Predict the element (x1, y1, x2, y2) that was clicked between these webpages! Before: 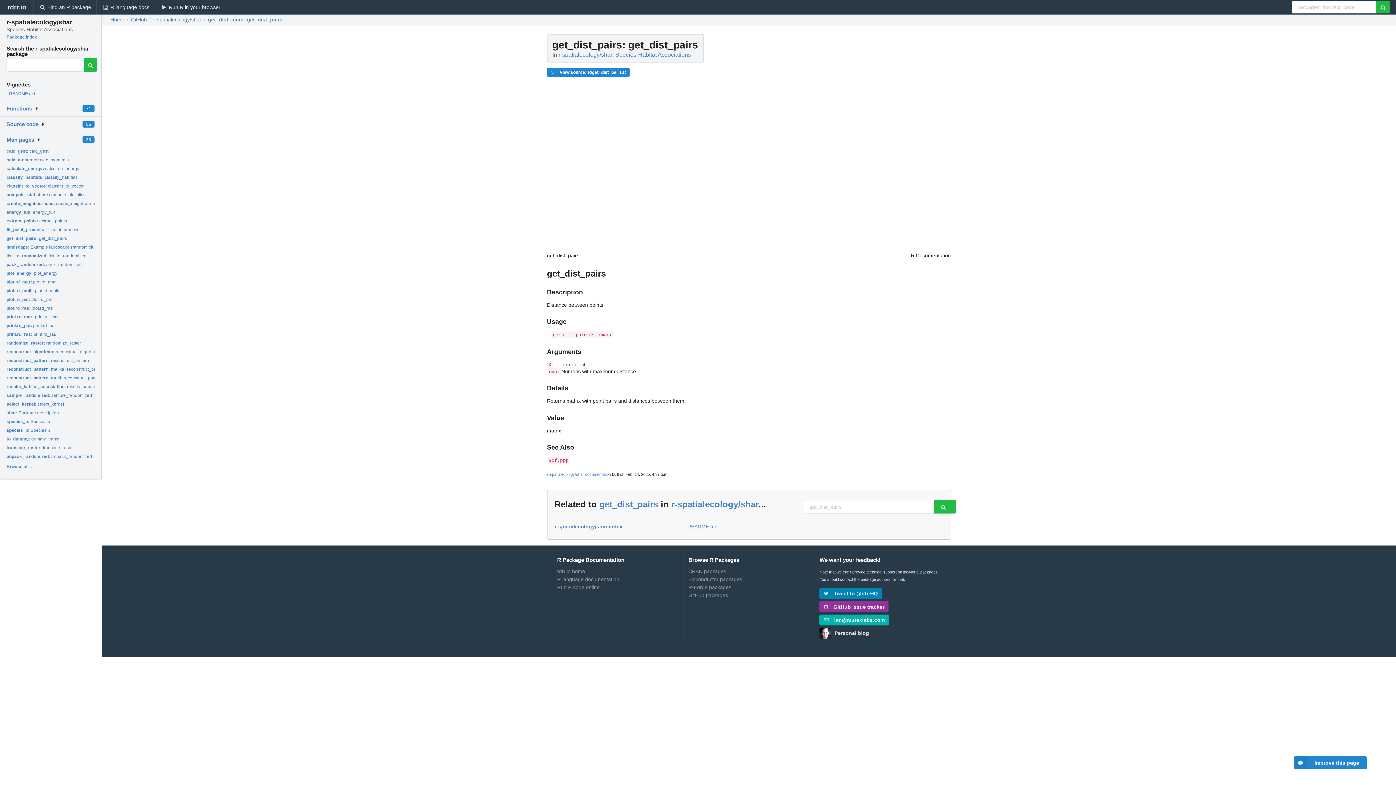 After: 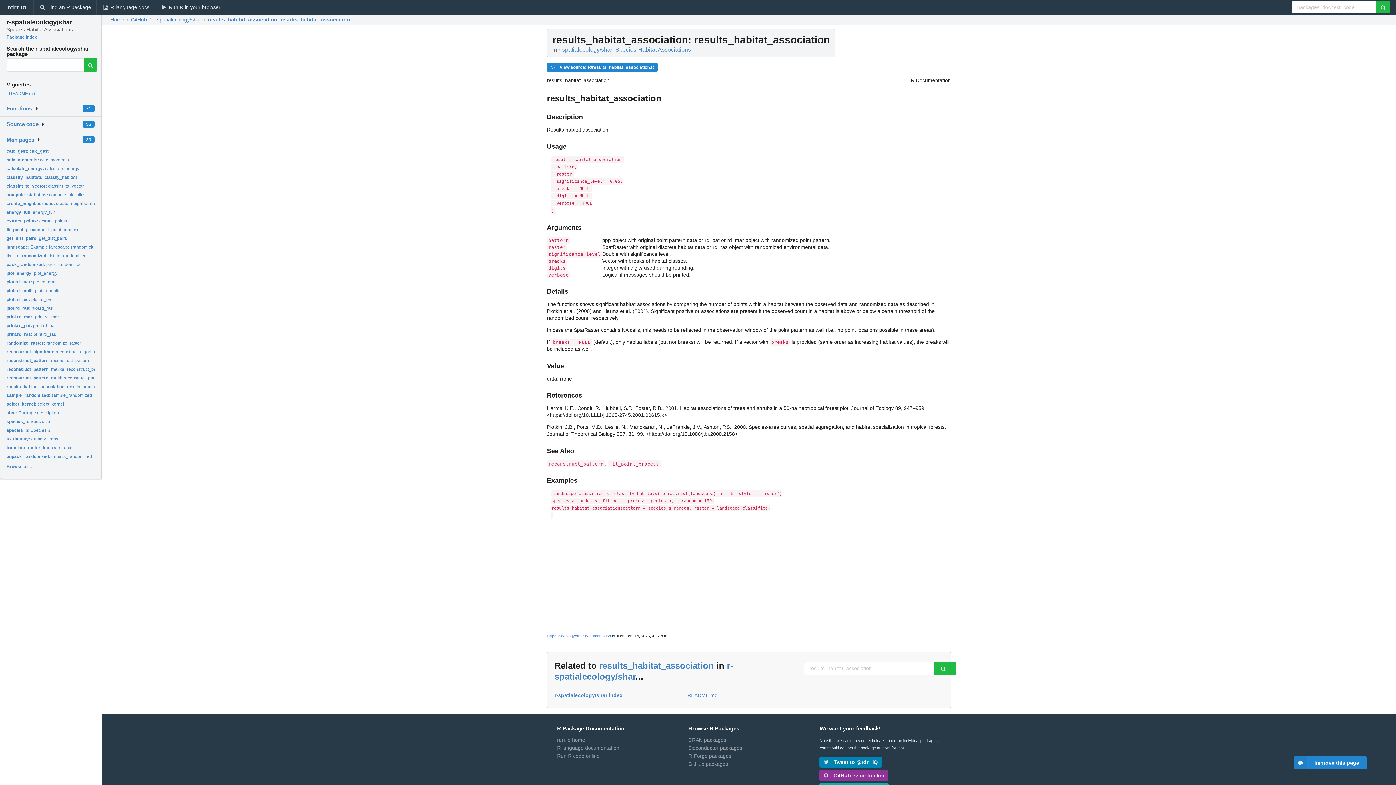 Action: bbox: (6, 384, 121, 389) label: results_habitat_association: results_habitat_association